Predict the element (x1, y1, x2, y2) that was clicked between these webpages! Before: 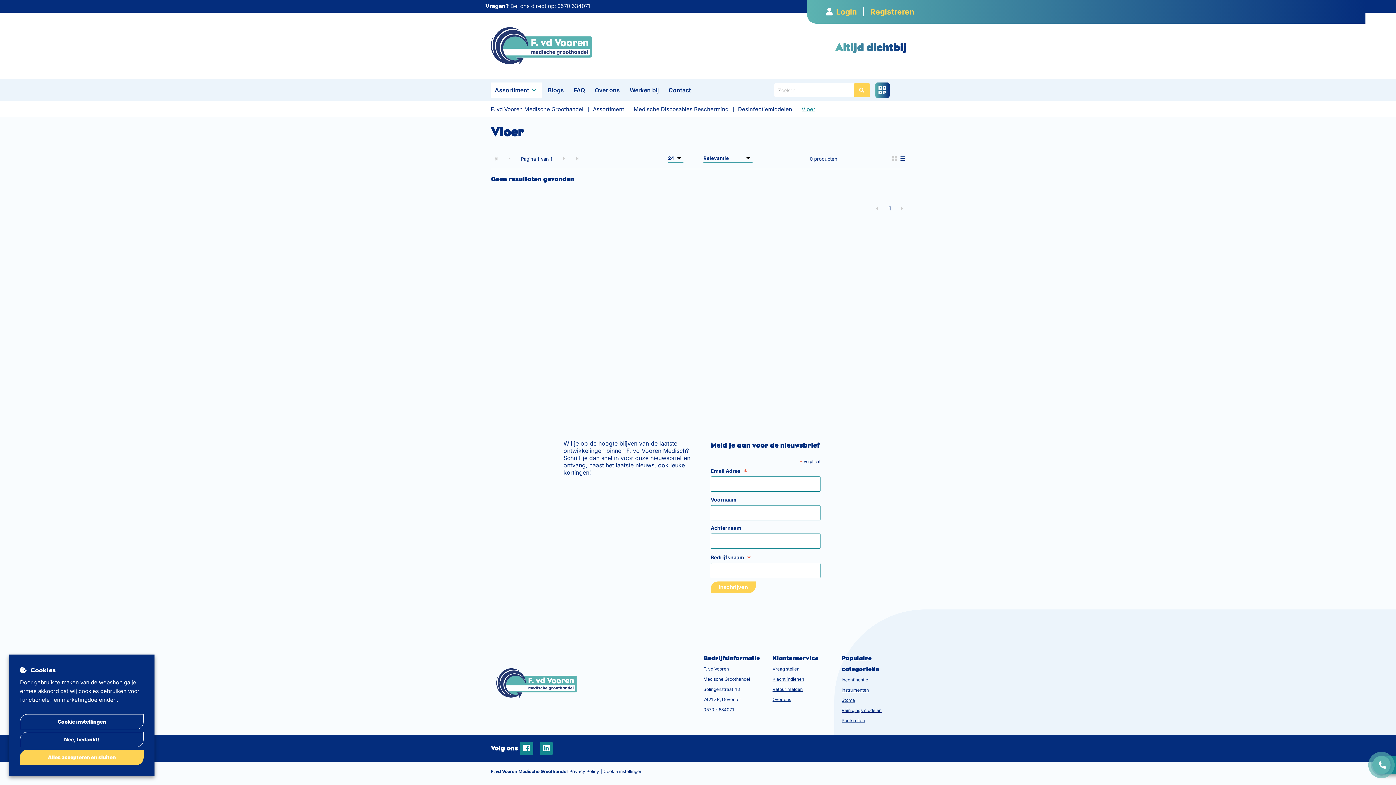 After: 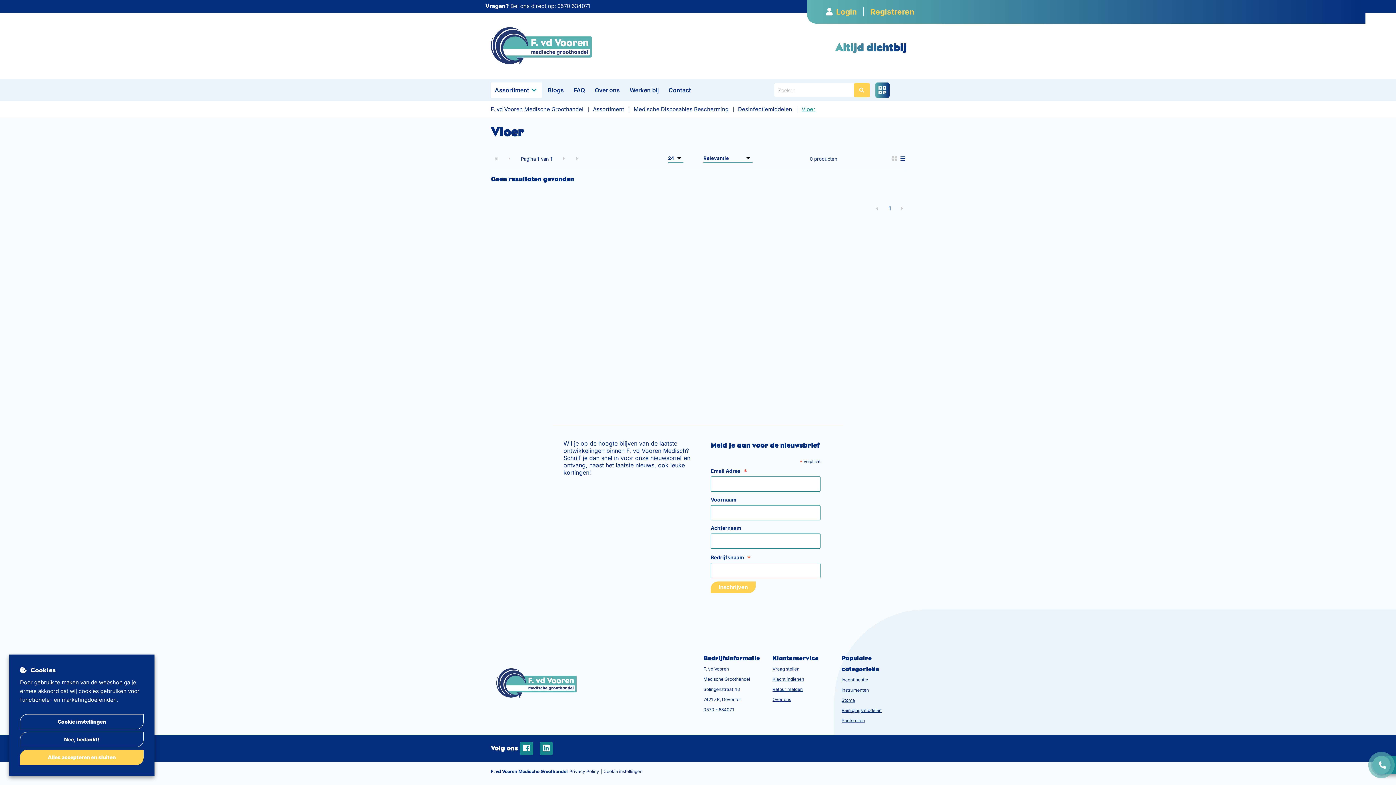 Action: label:   bbox: (520, 742, 533, 755)